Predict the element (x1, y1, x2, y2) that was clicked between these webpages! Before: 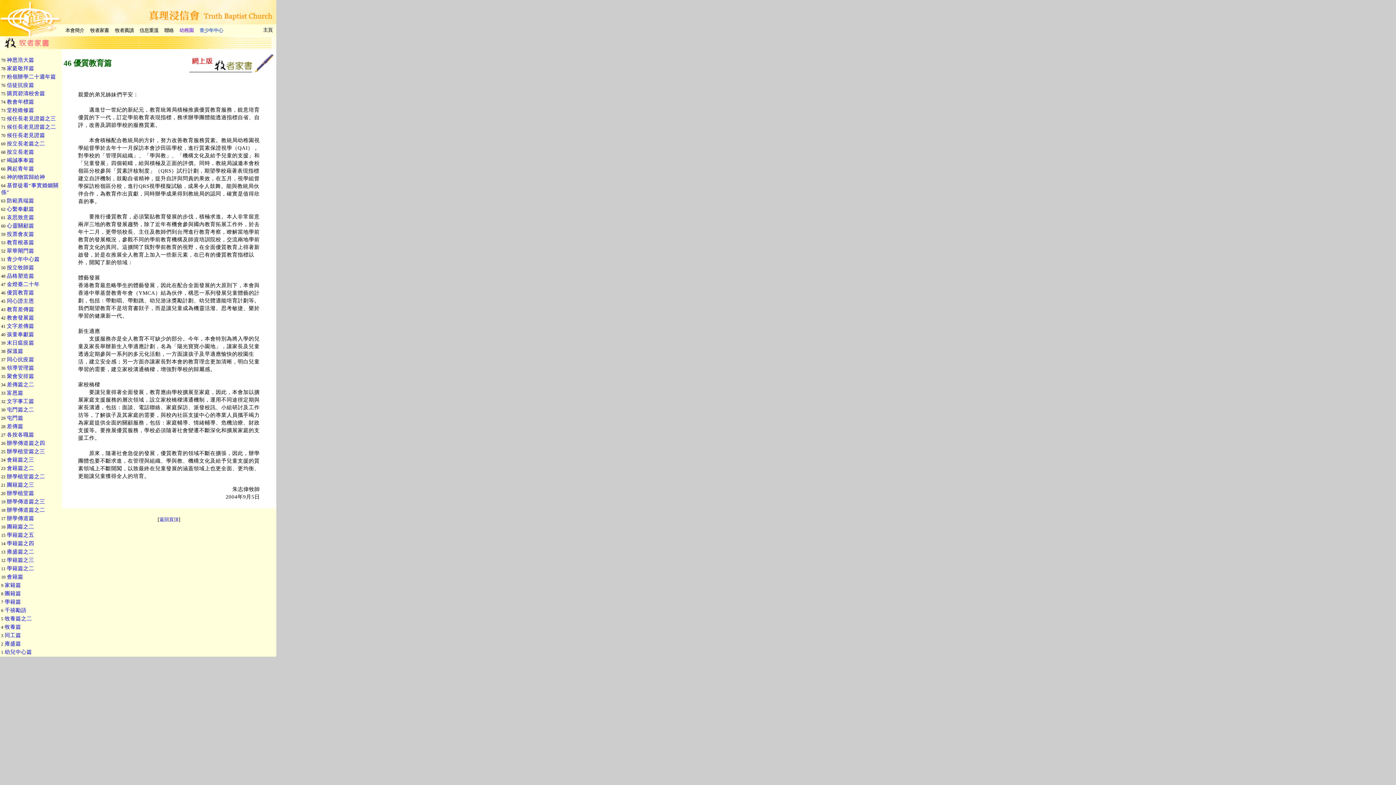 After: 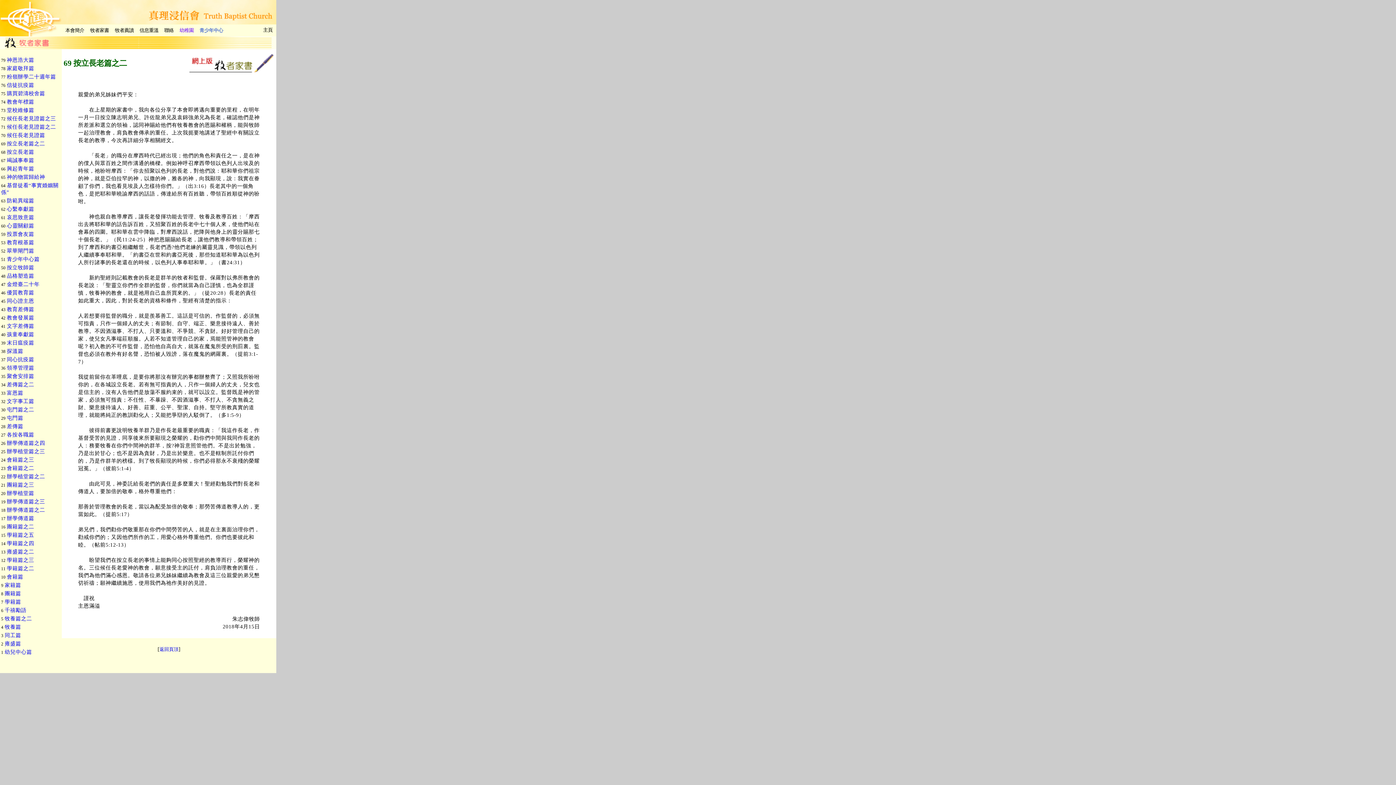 Action: bbox: (6, 140, 45, 146) label: 按立長老篇之二